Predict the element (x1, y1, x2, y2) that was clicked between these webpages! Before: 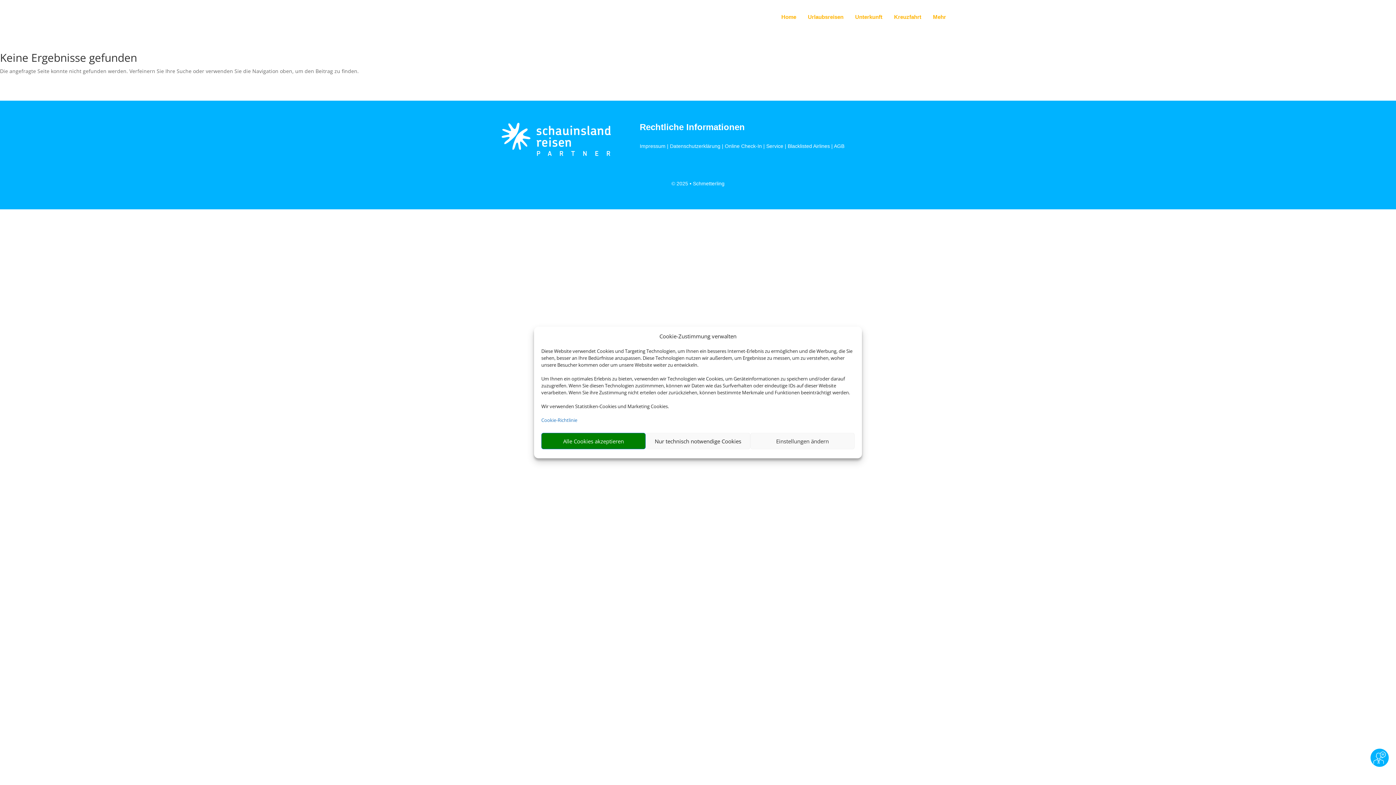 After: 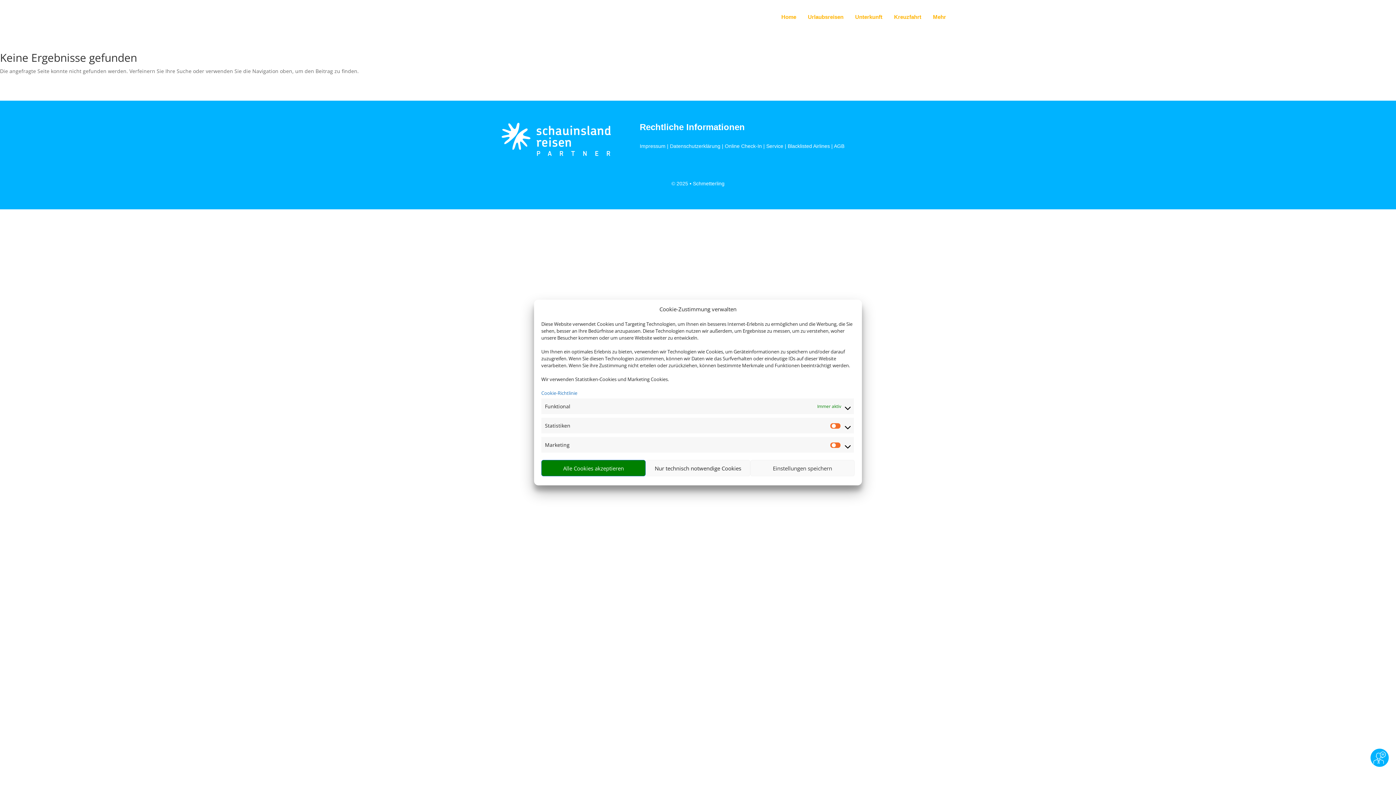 Action: label: Einstellungen ändern bbox: (750, 433, 854, 449)